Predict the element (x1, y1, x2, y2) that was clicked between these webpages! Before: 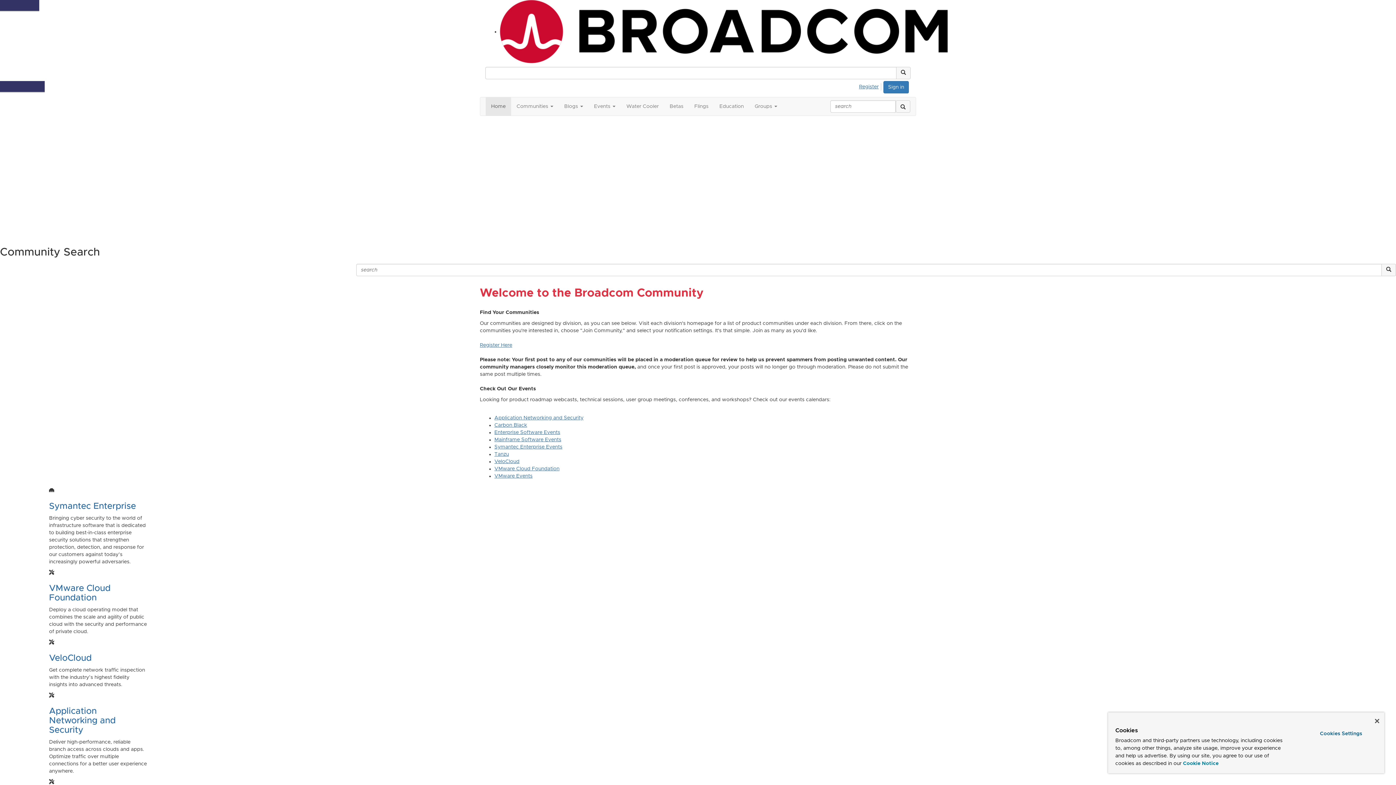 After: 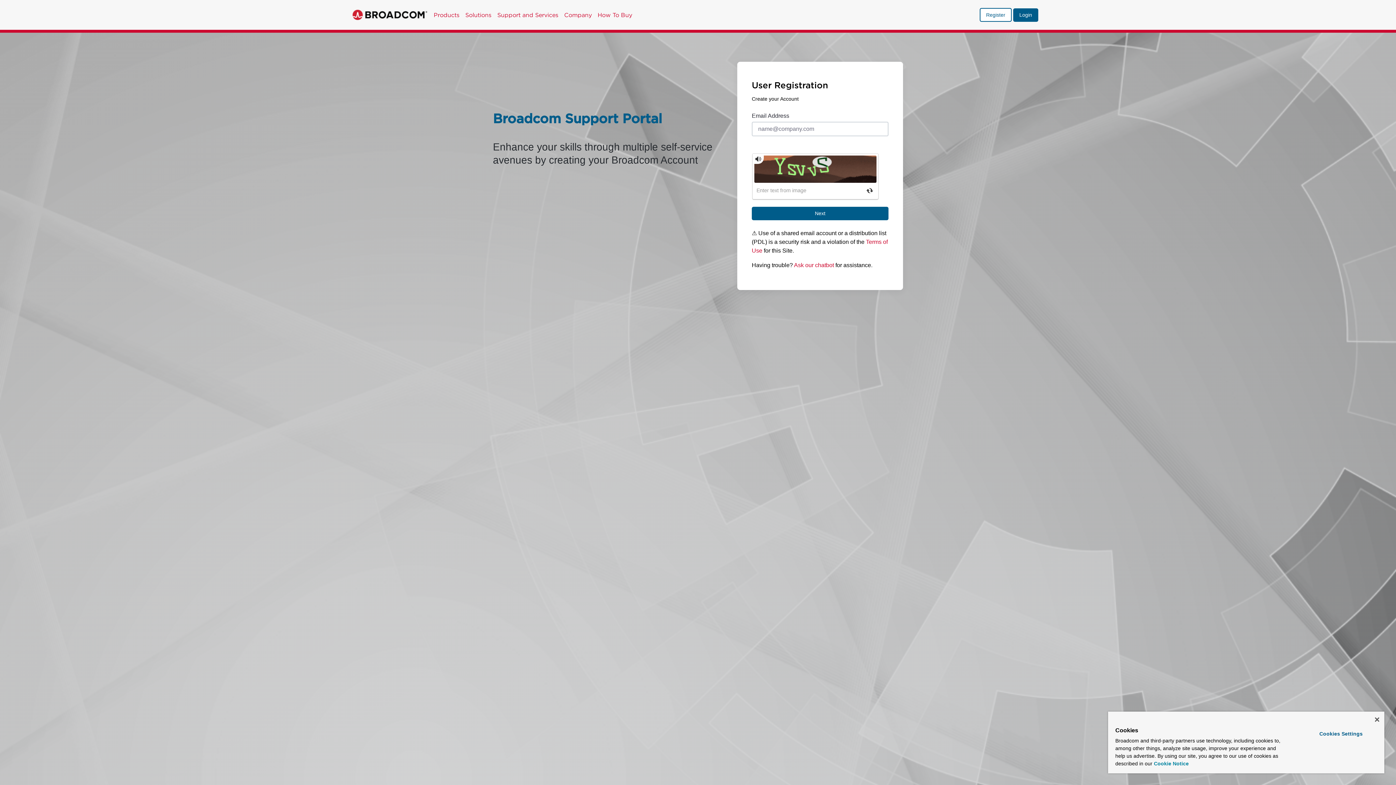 Action: label: Register bbox: (858, 83, 881, 90)